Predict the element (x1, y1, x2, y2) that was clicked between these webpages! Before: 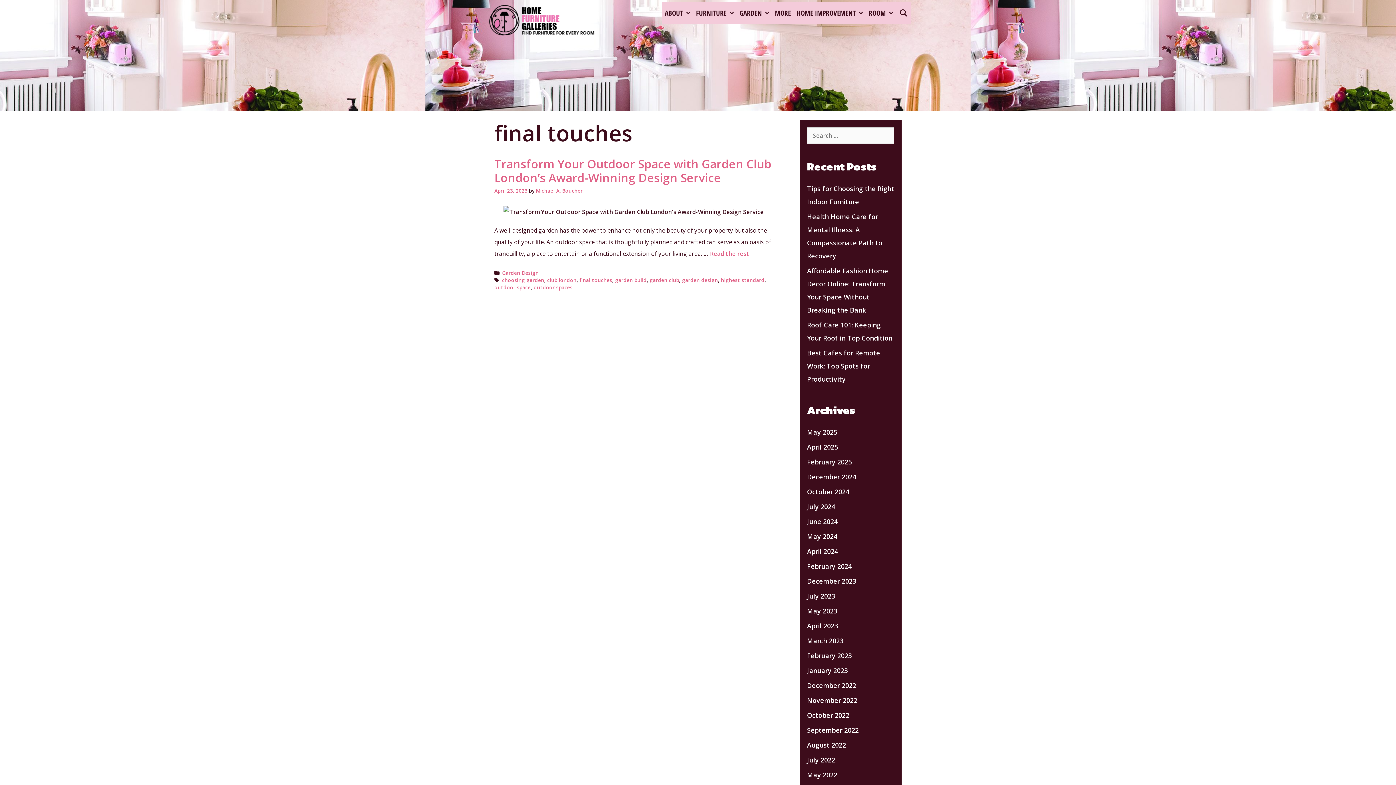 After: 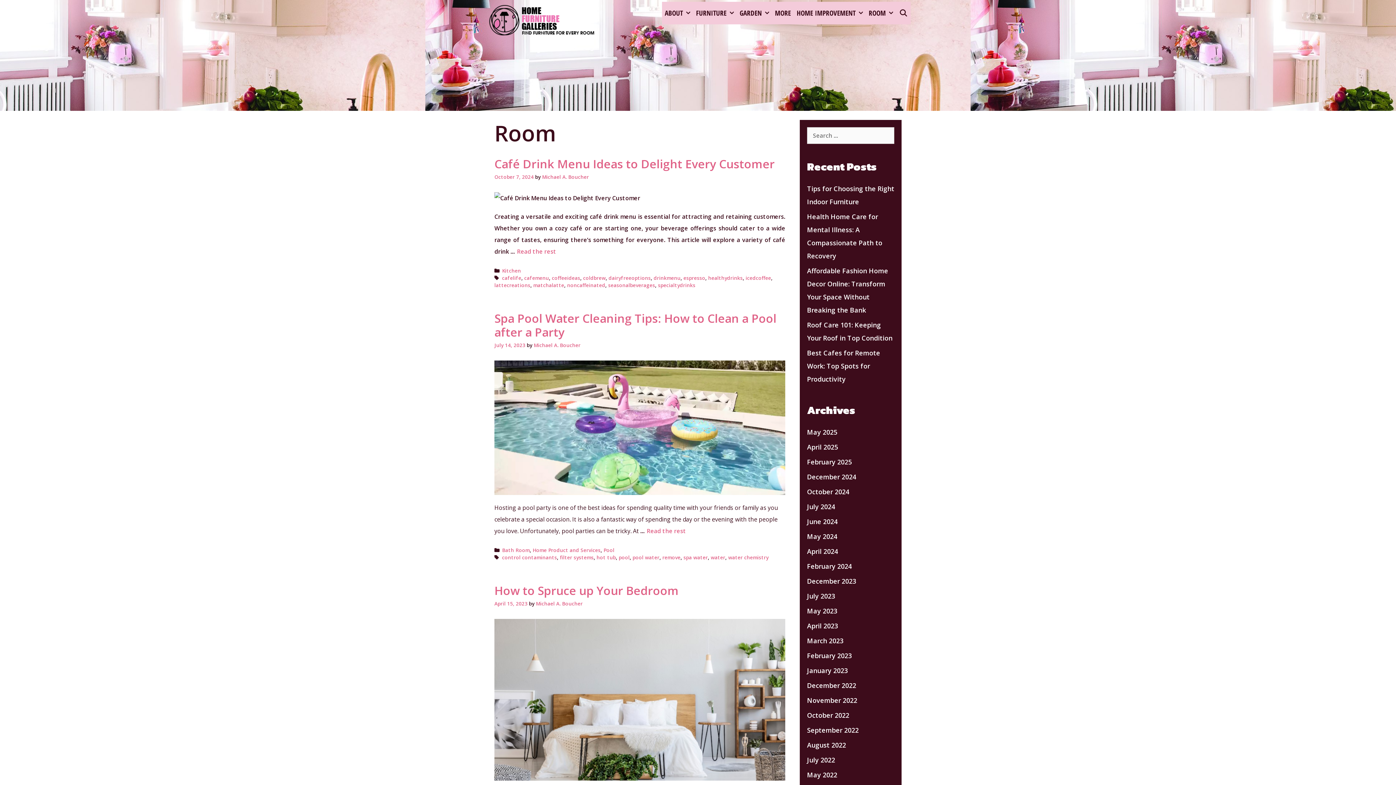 Action: bbox: (866, 1, 896, 24) label: ROOM